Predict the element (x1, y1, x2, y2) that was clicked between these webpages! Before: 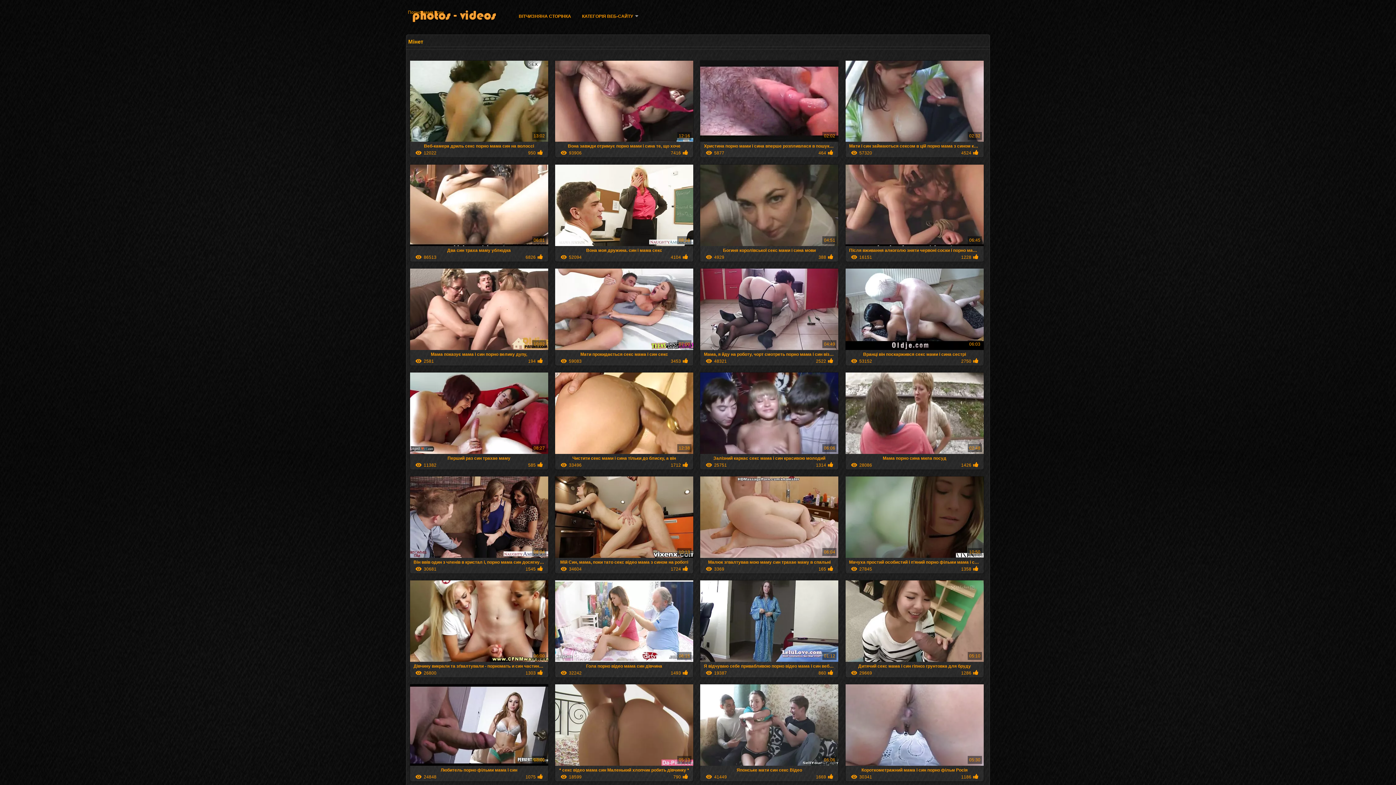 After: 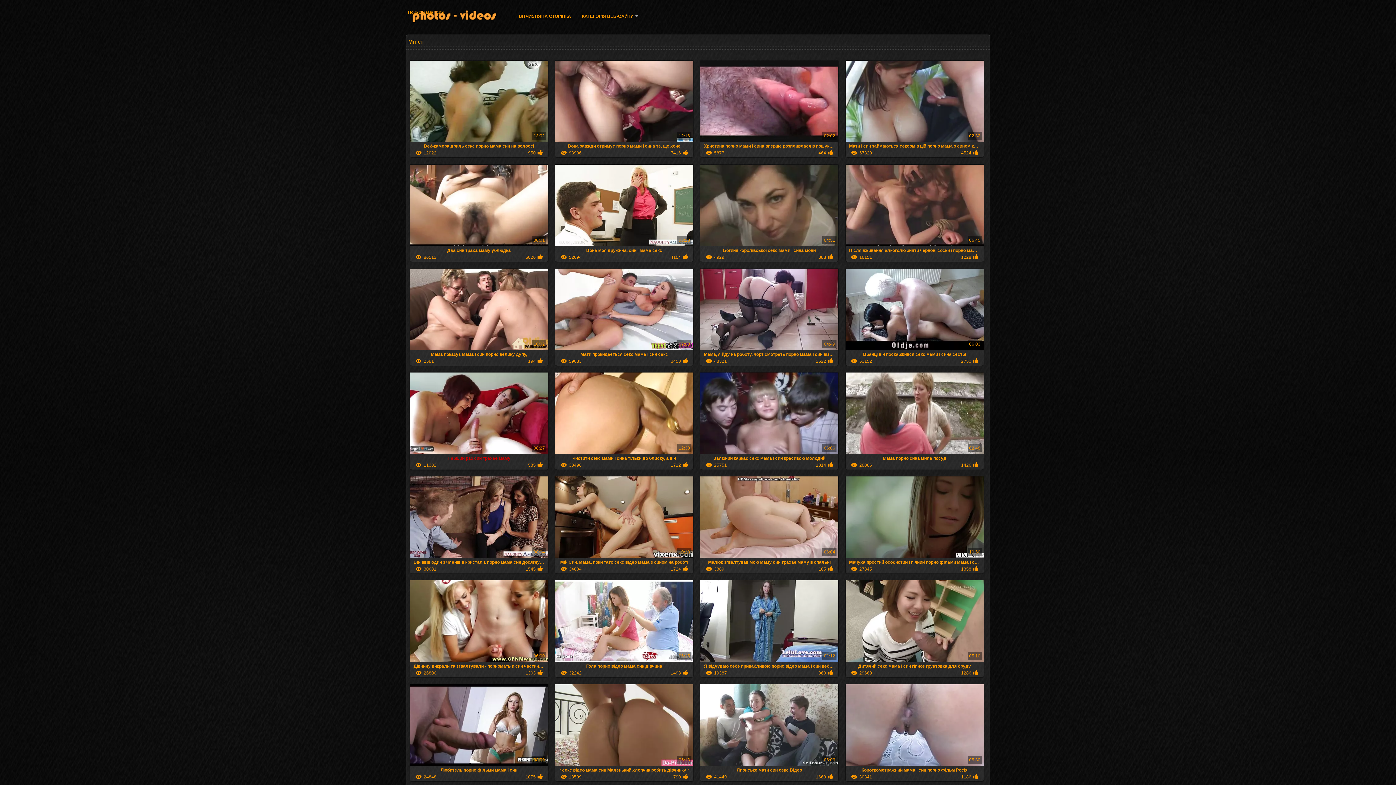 Action: bbox: (410, 450, 548, 469) label: Перший раз син трахае маму

08:27
11382
585